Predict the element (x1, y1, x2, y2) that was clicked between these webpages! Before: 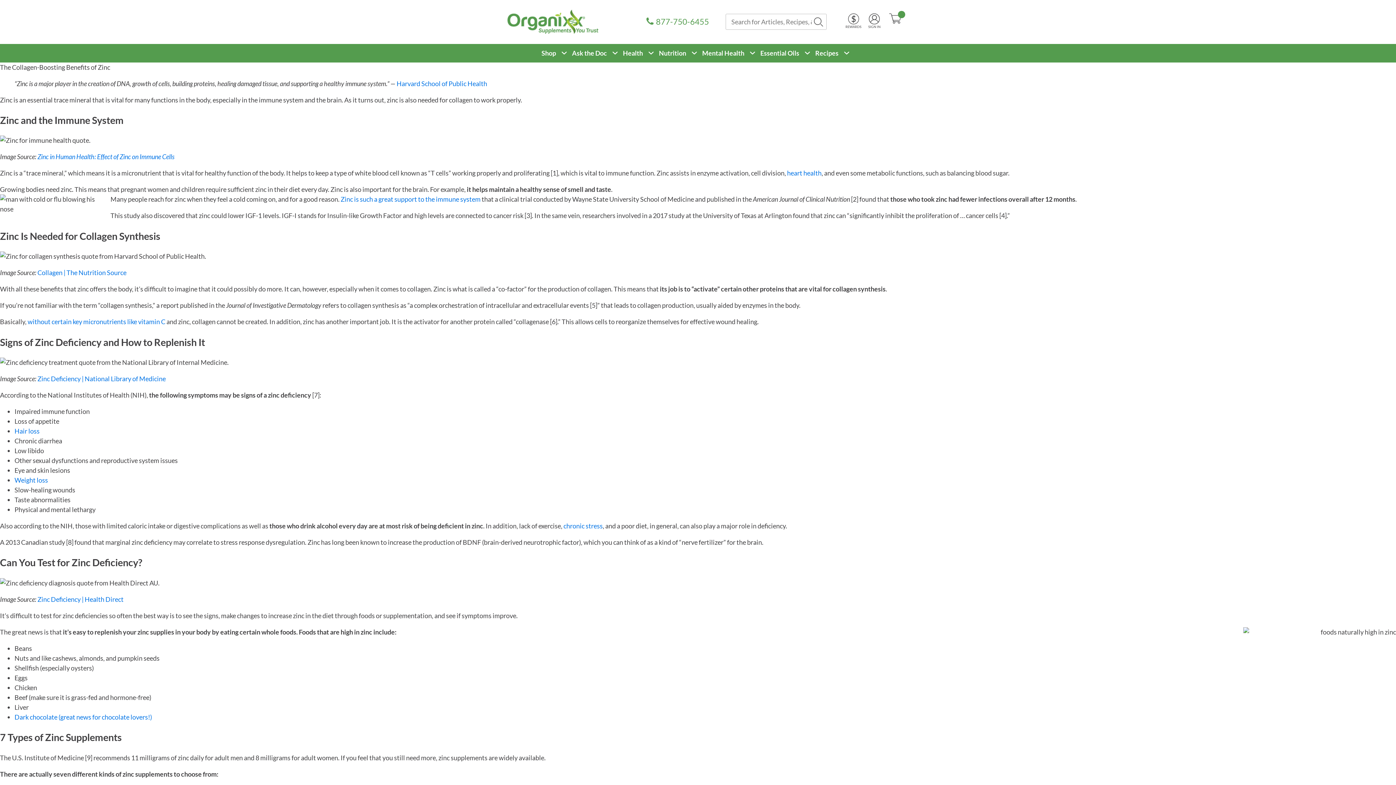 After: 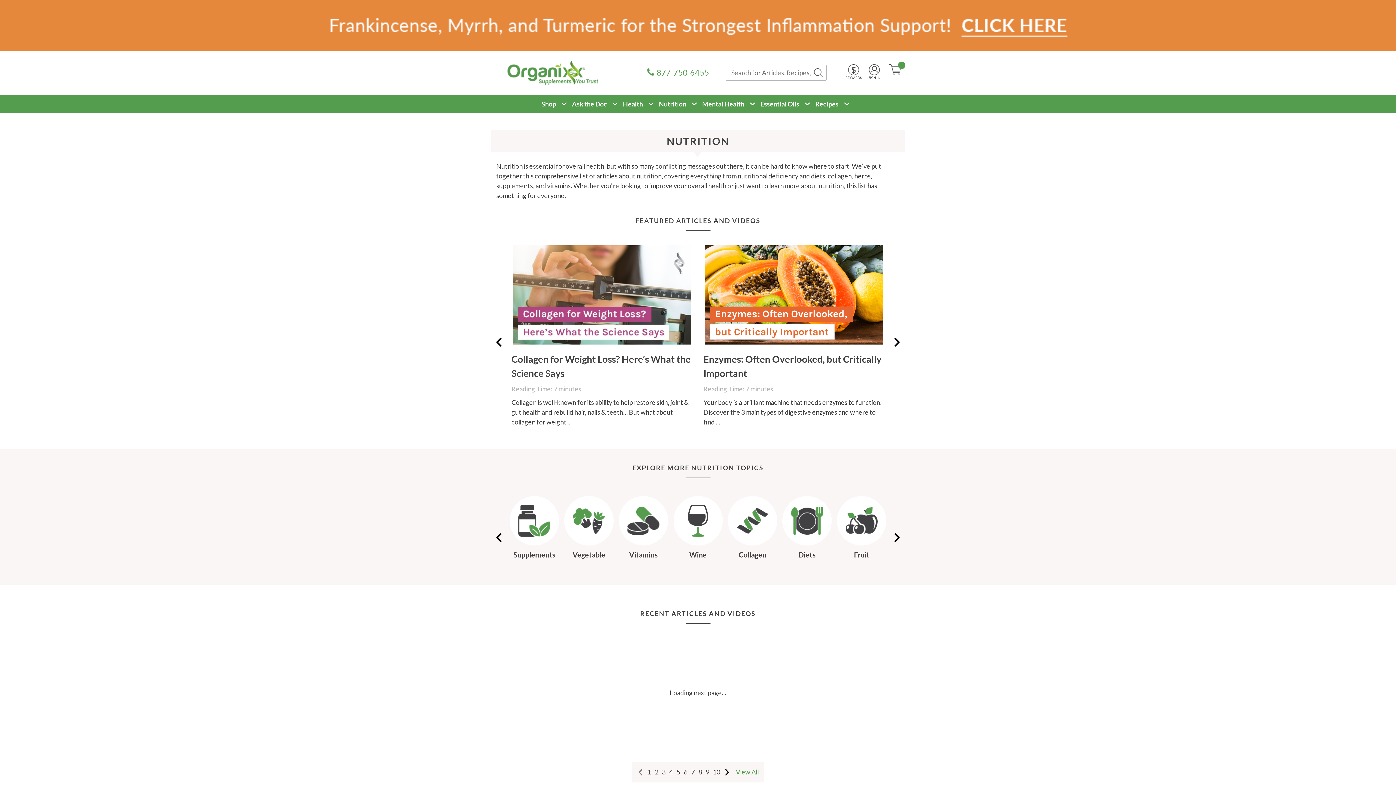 Action: bbox: (659, 48, 686, 58) label: Nutrition